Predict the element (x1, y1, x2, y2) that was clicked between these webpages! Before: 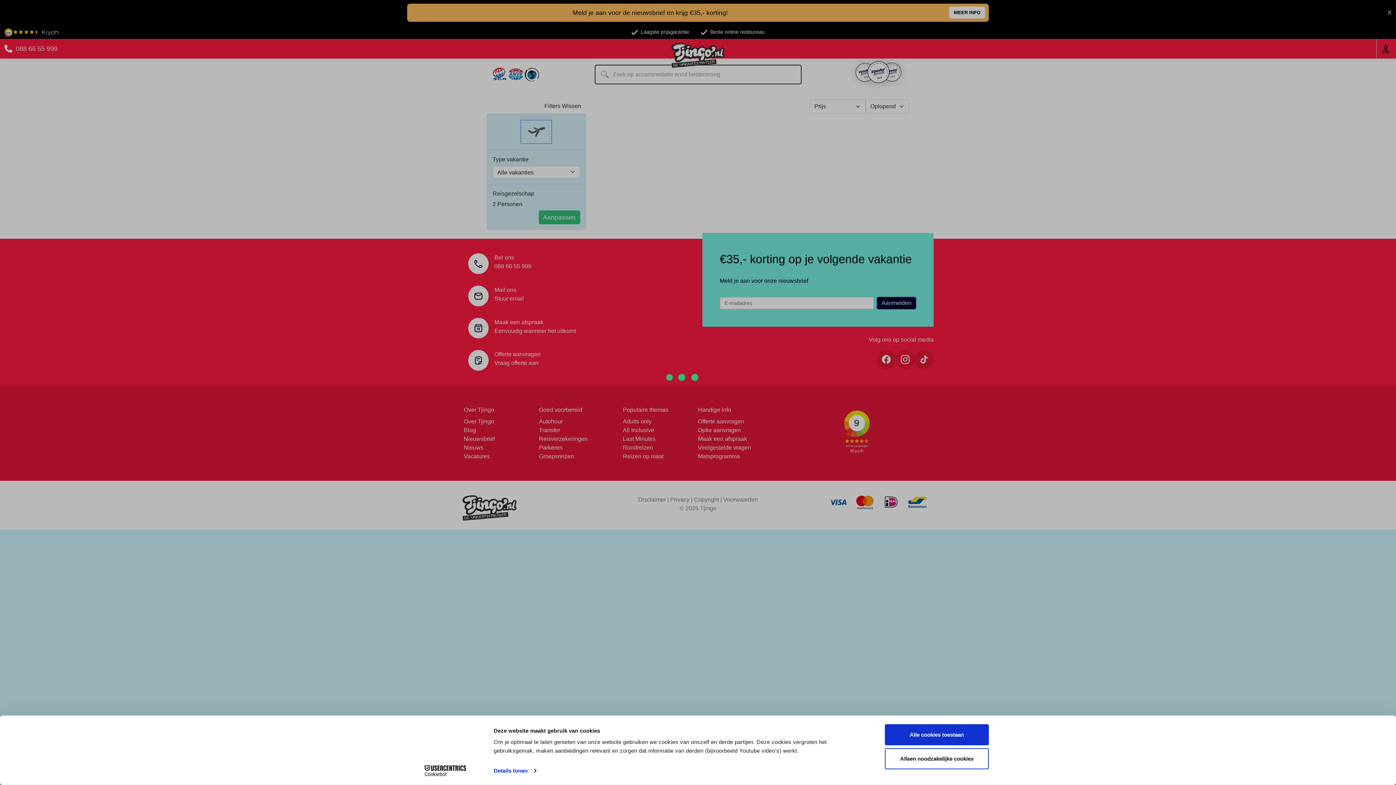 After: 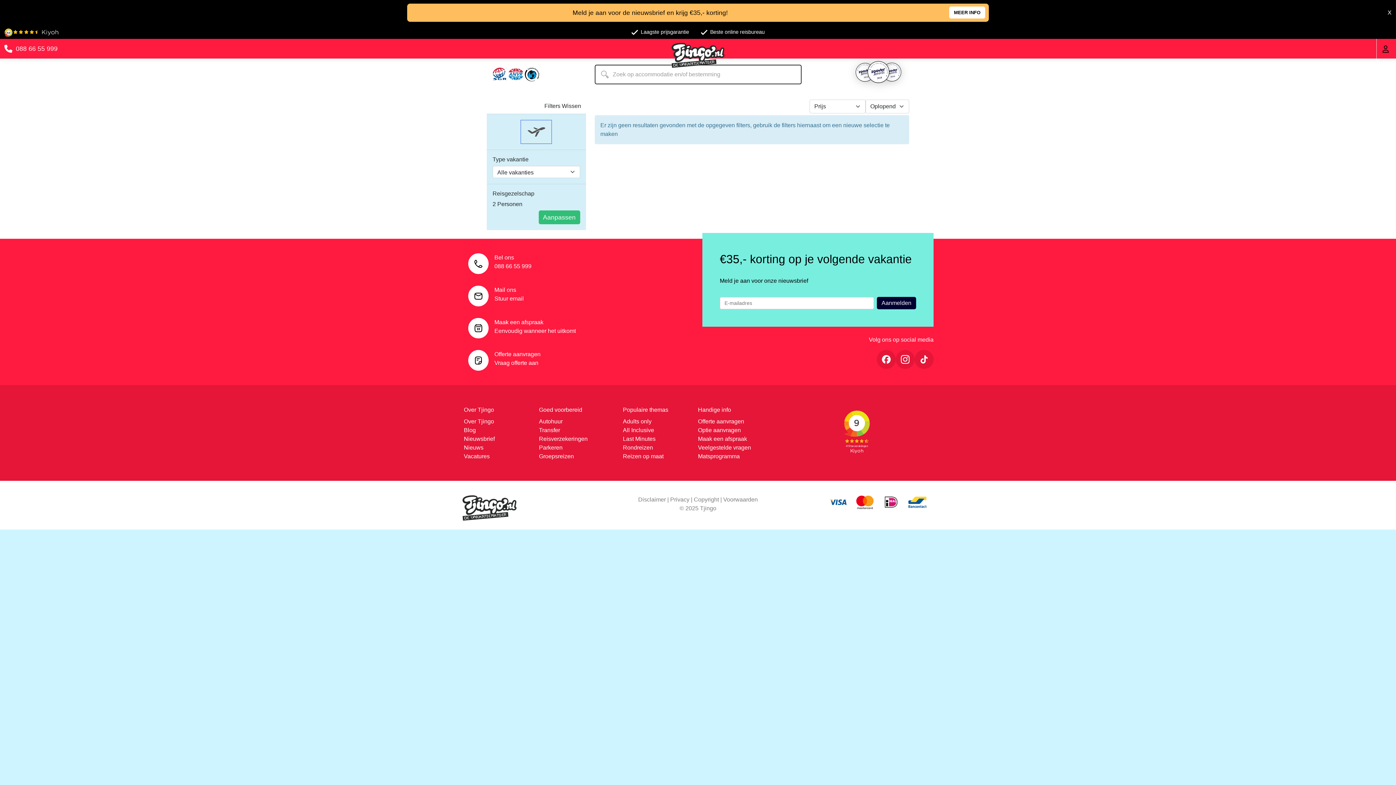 Action: bbox: (885, 724, 989, 745) label: Alle cookies toestaan